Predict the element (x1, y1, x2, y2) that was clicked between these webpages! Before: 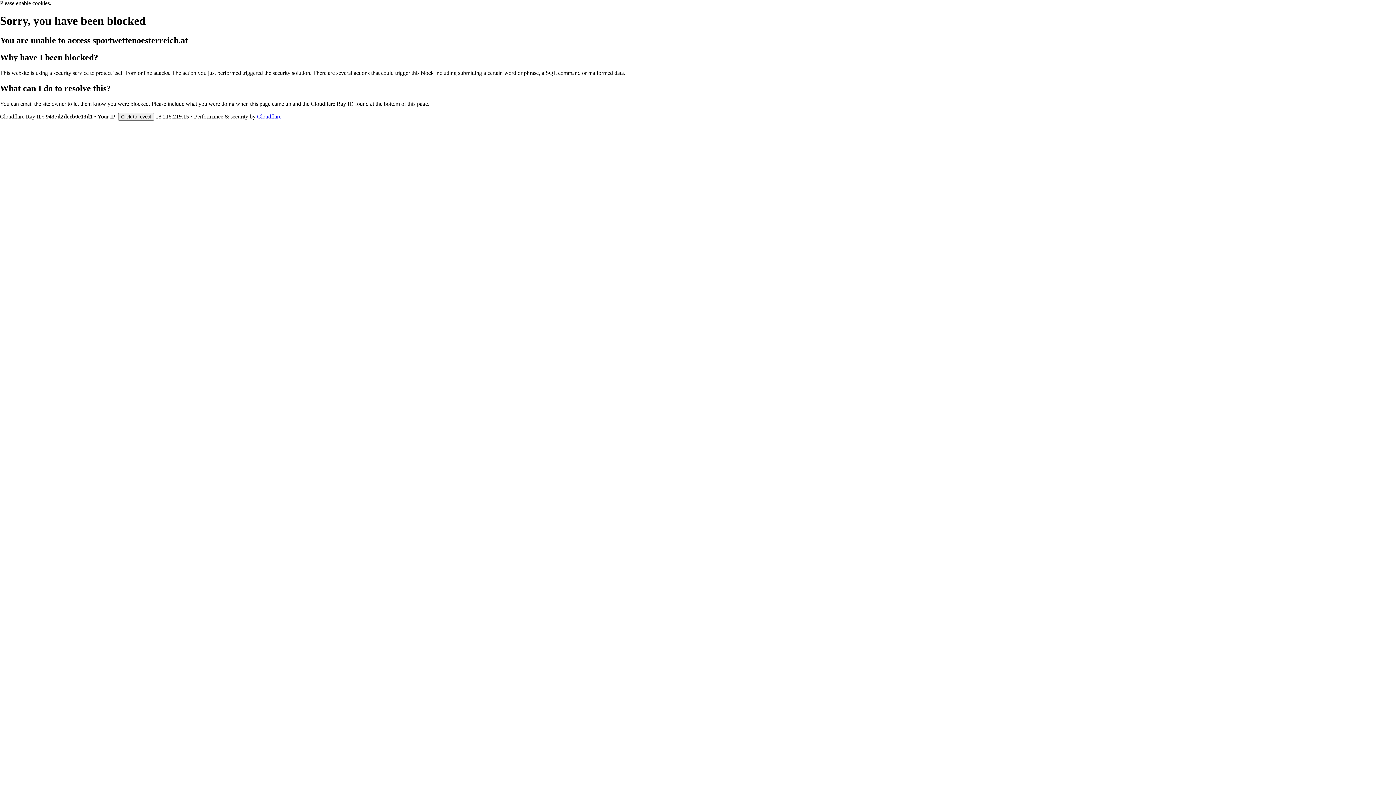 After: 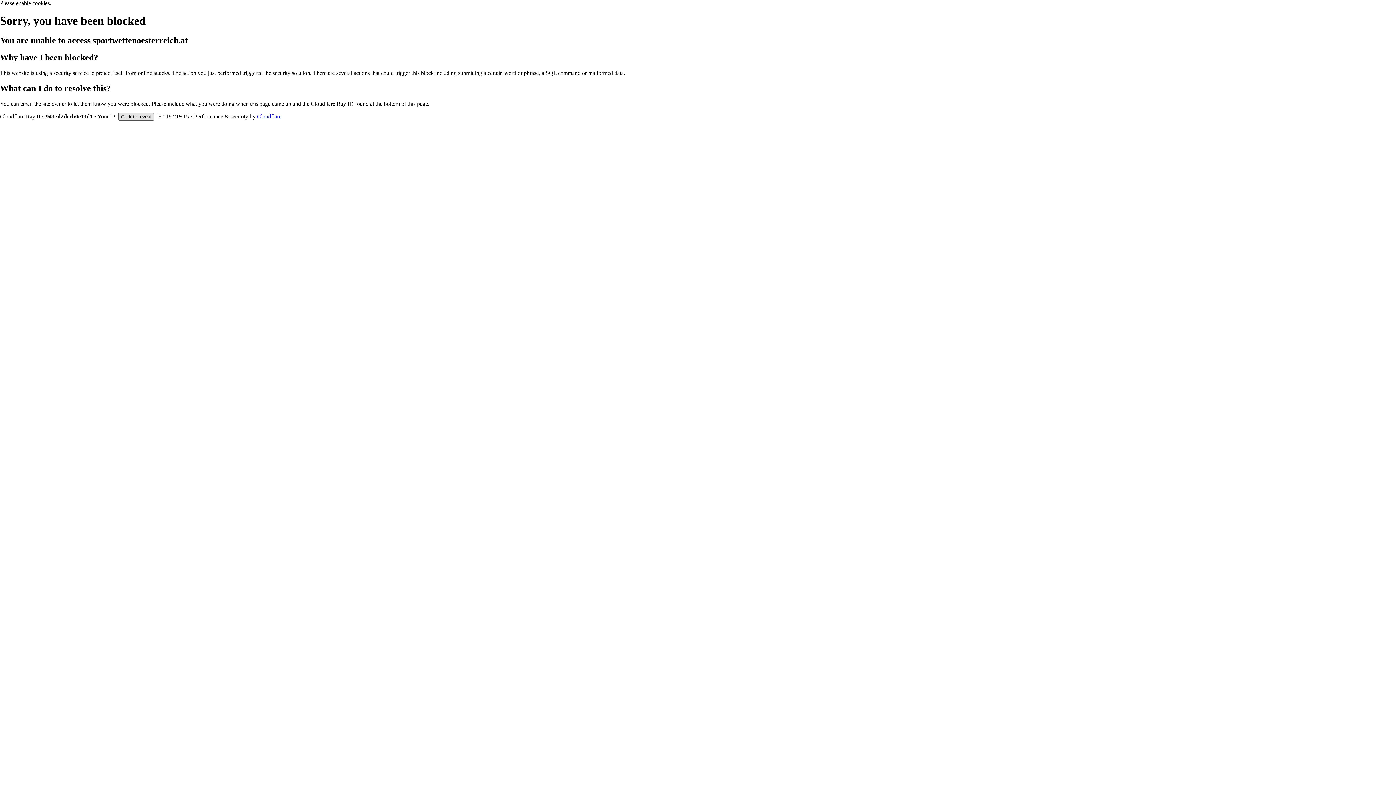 Action: label: Click to reveal bbox: (118, 112, 154, 120)